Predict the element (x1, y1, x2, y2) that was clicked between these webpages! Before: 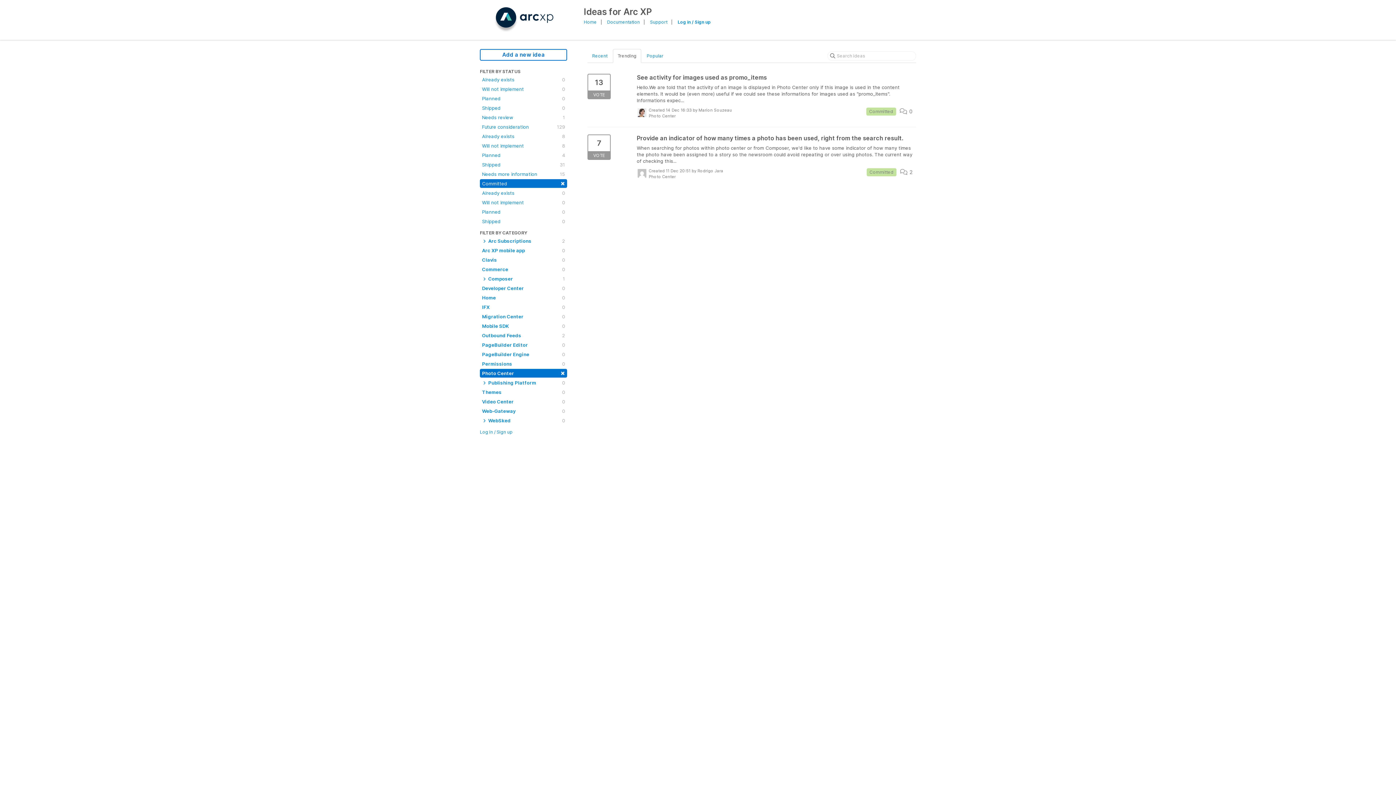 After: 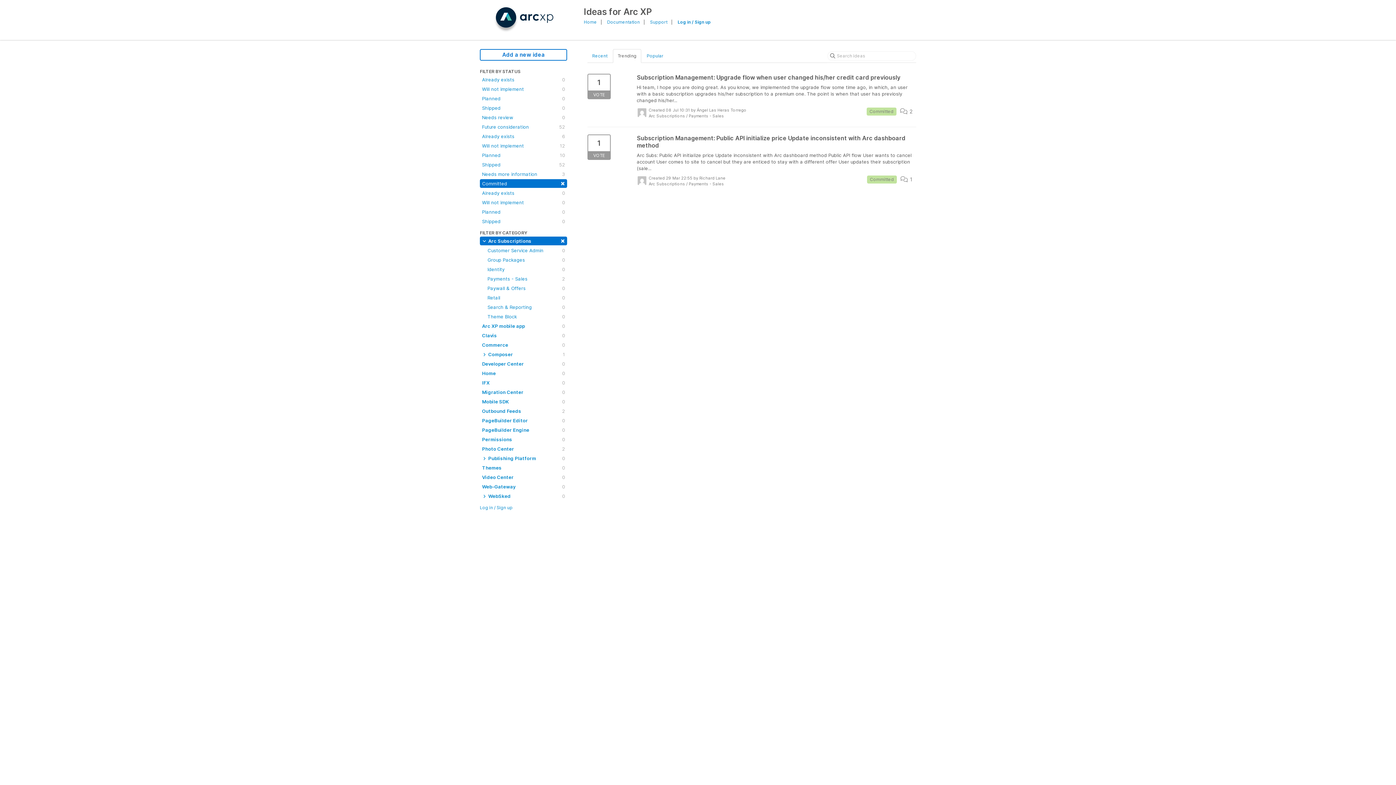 Action: bbox: (480, 236, 567, 245) label:  Arc Subscriptions
2